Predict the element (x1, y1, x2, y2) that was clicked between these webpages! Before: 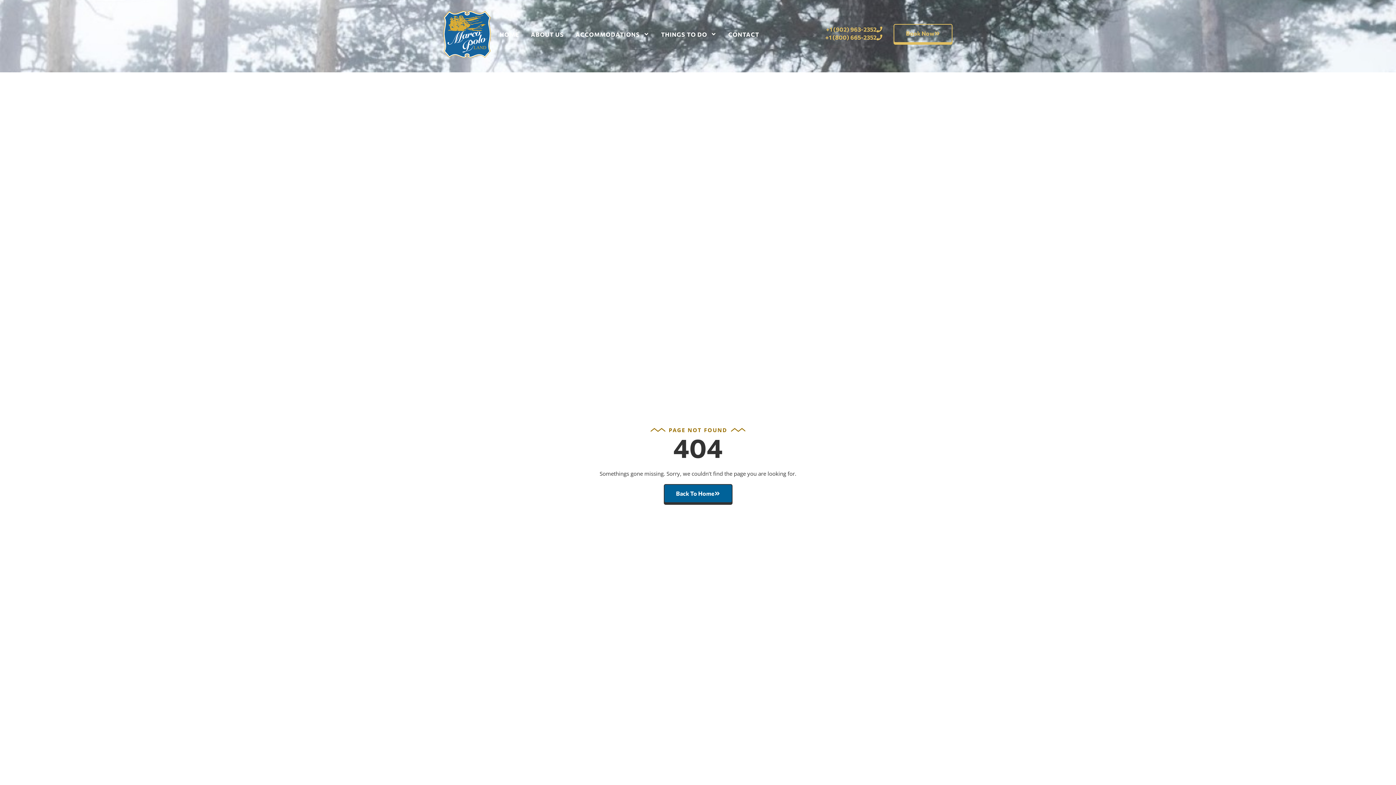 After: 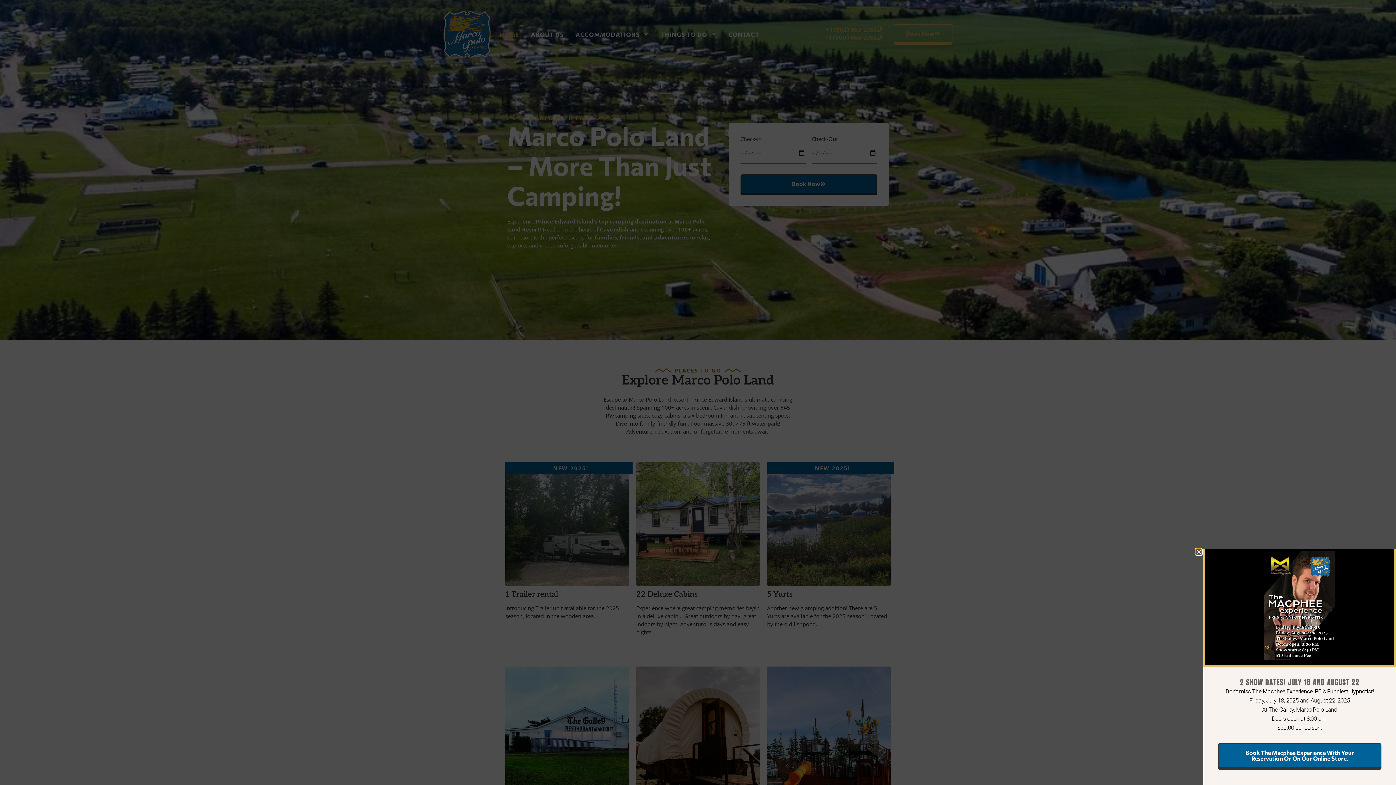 Action: bbox: (443, 10, 490, 57)